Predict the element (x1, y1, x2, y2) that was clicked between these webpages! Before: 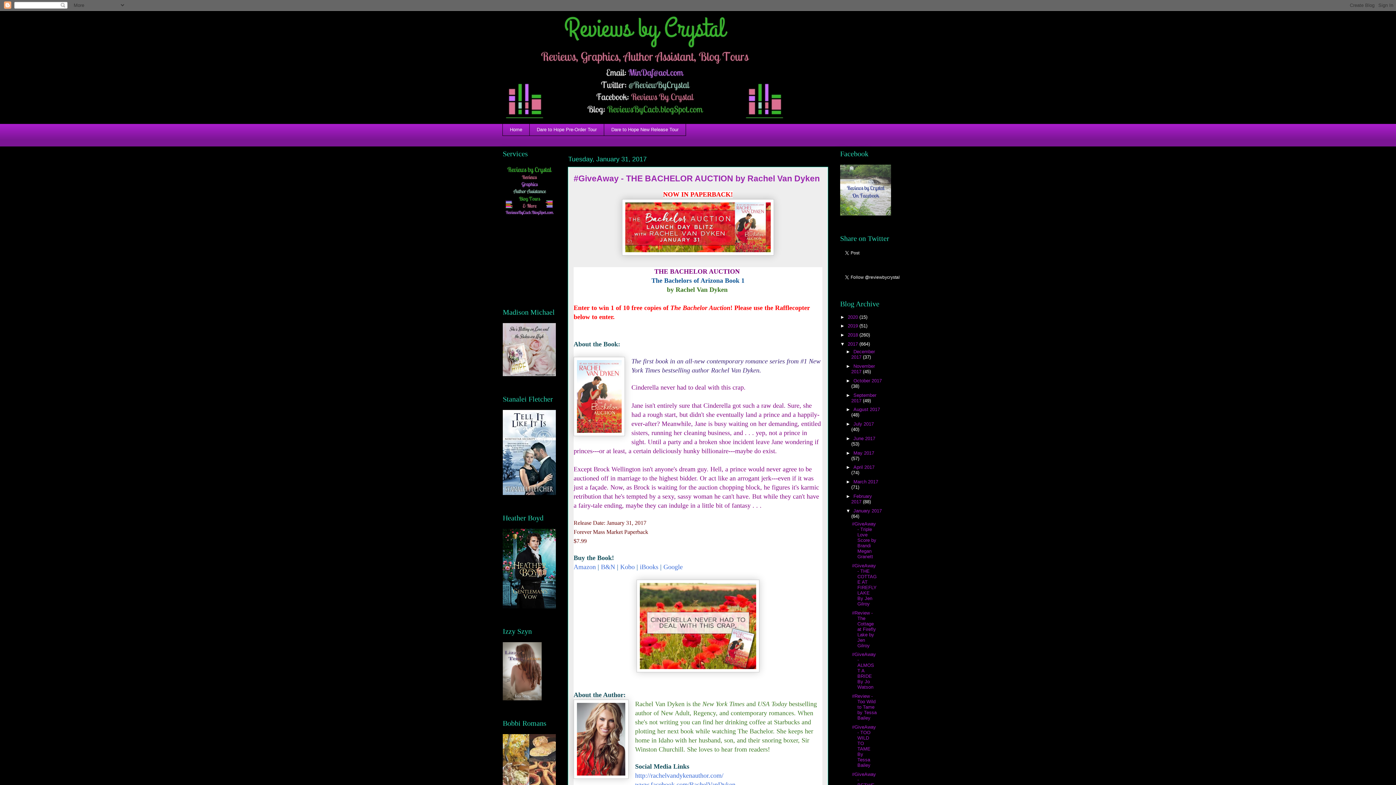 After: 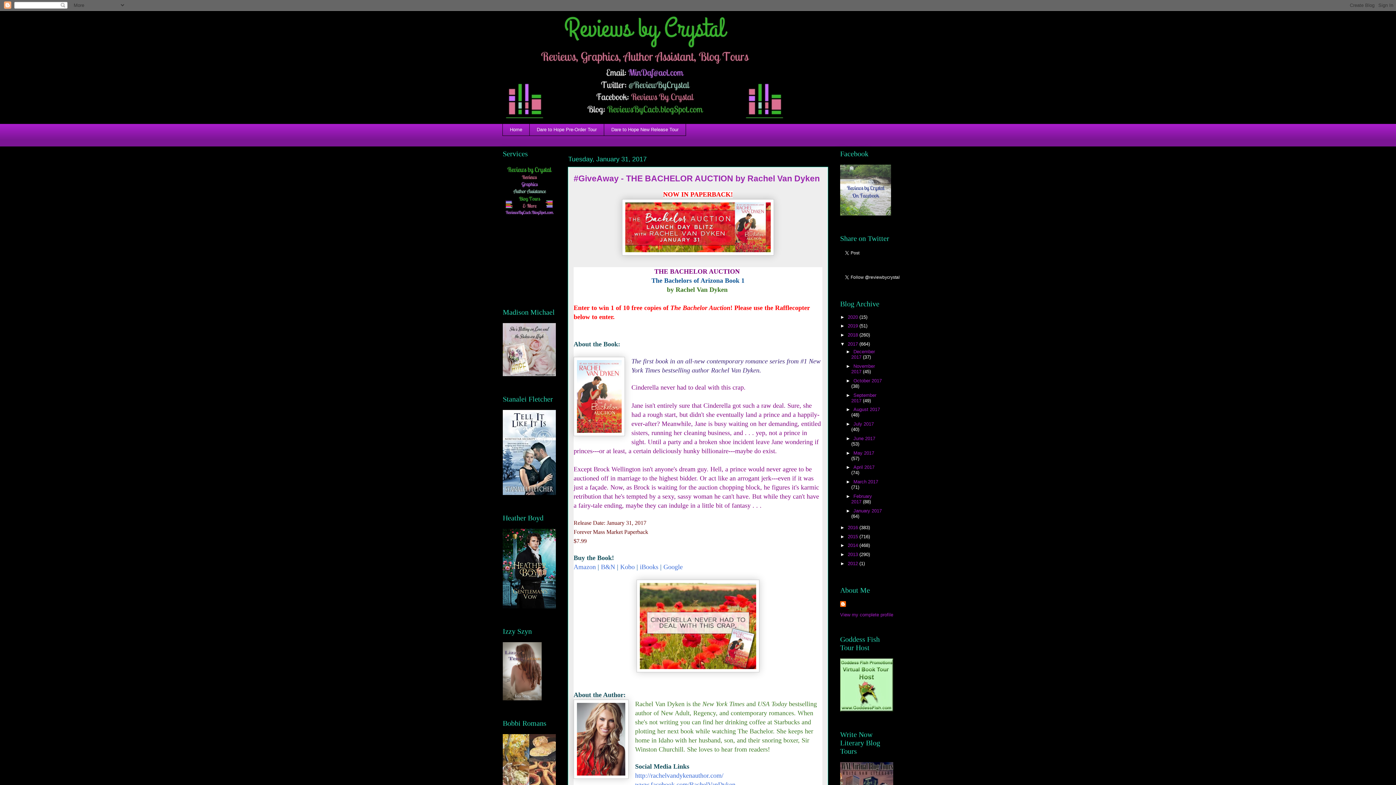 Action: bbox: (846, 508, 853, 513) label: ▼  